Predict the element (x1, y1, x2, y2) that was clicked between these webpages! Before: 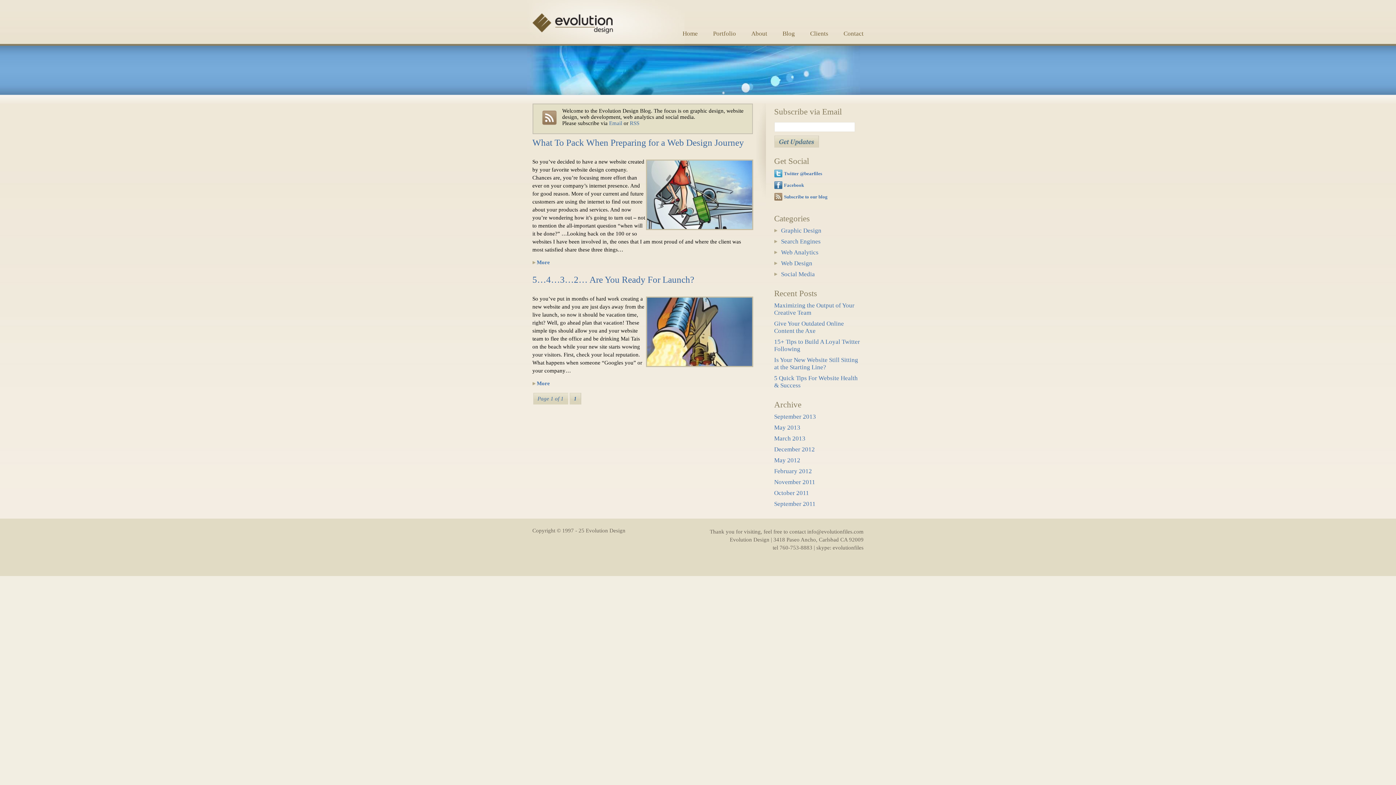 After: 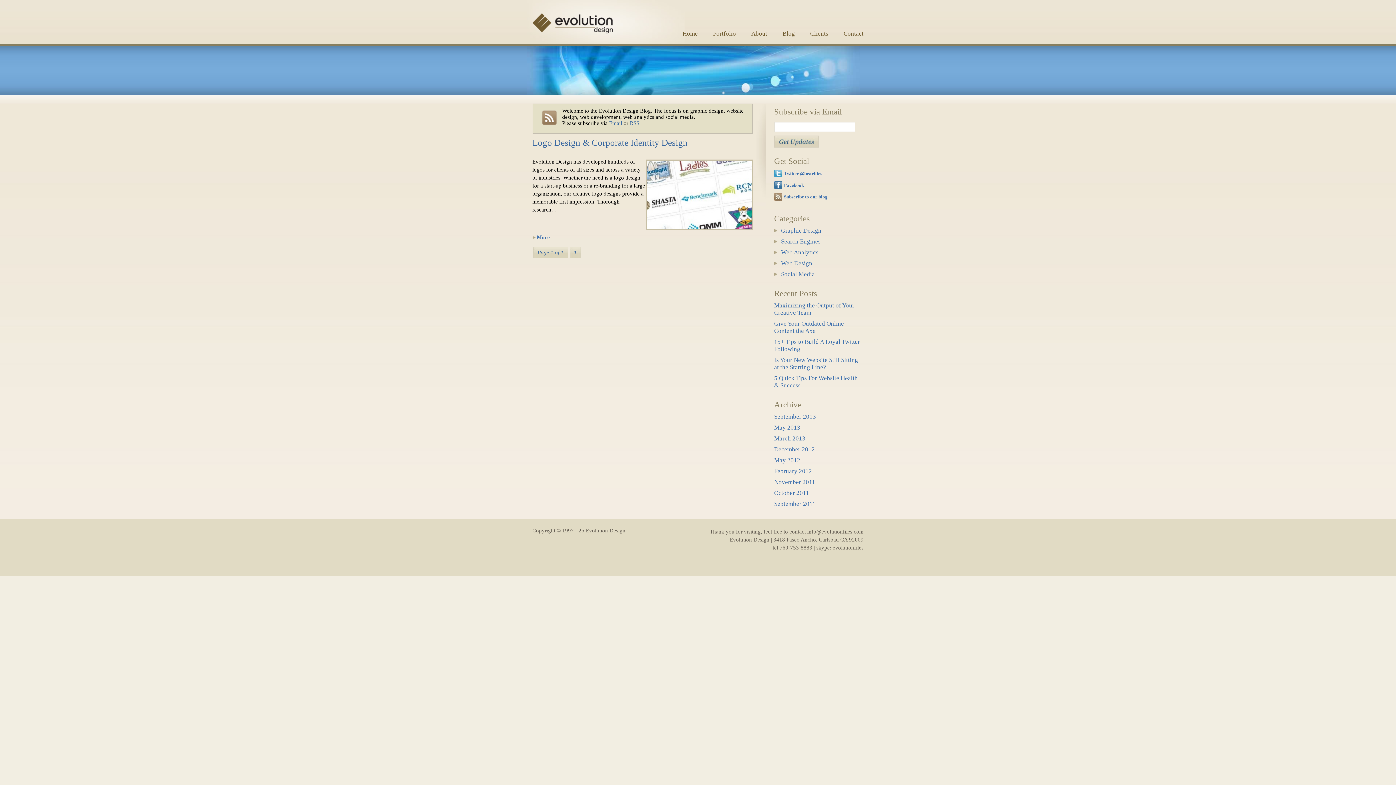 Action: bbox: (774, 500, 815, 507) label: September 2011